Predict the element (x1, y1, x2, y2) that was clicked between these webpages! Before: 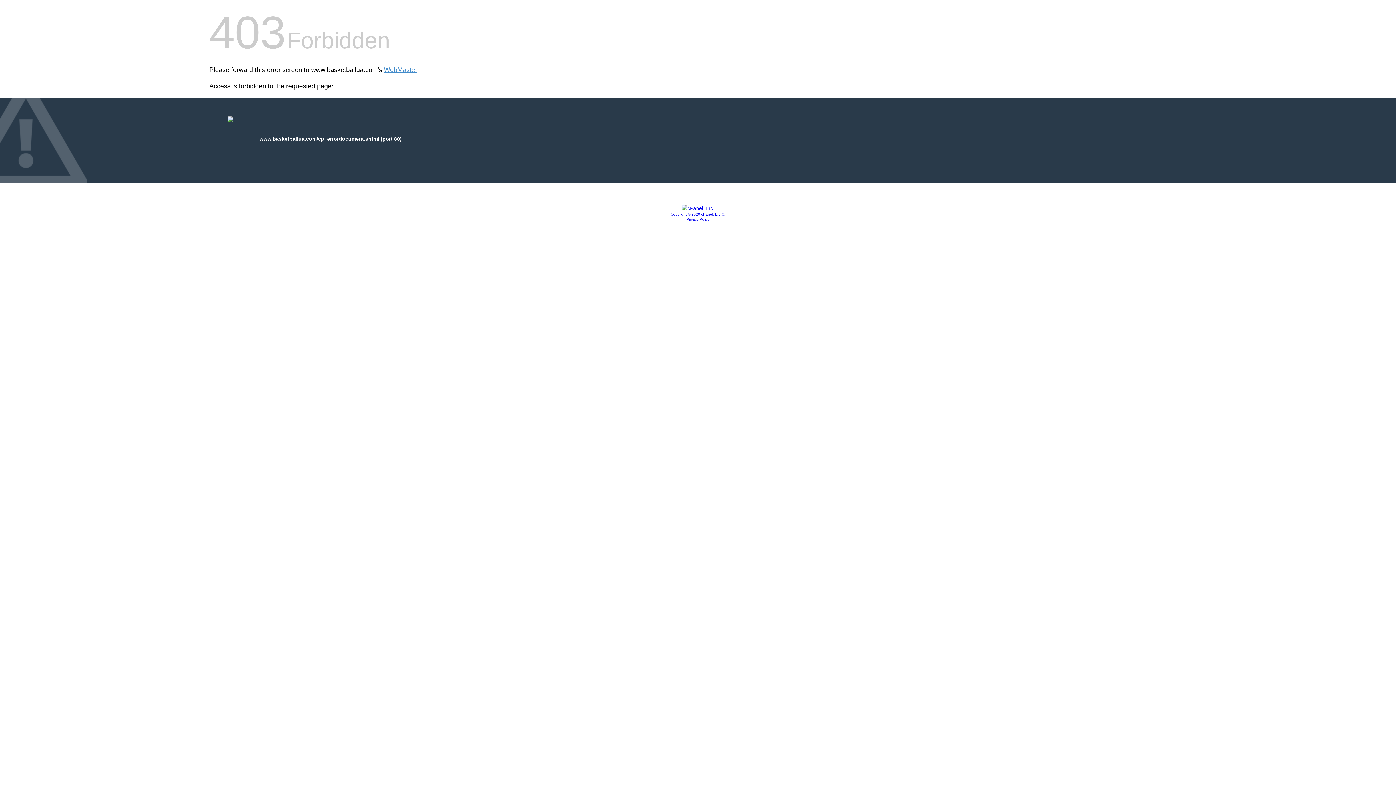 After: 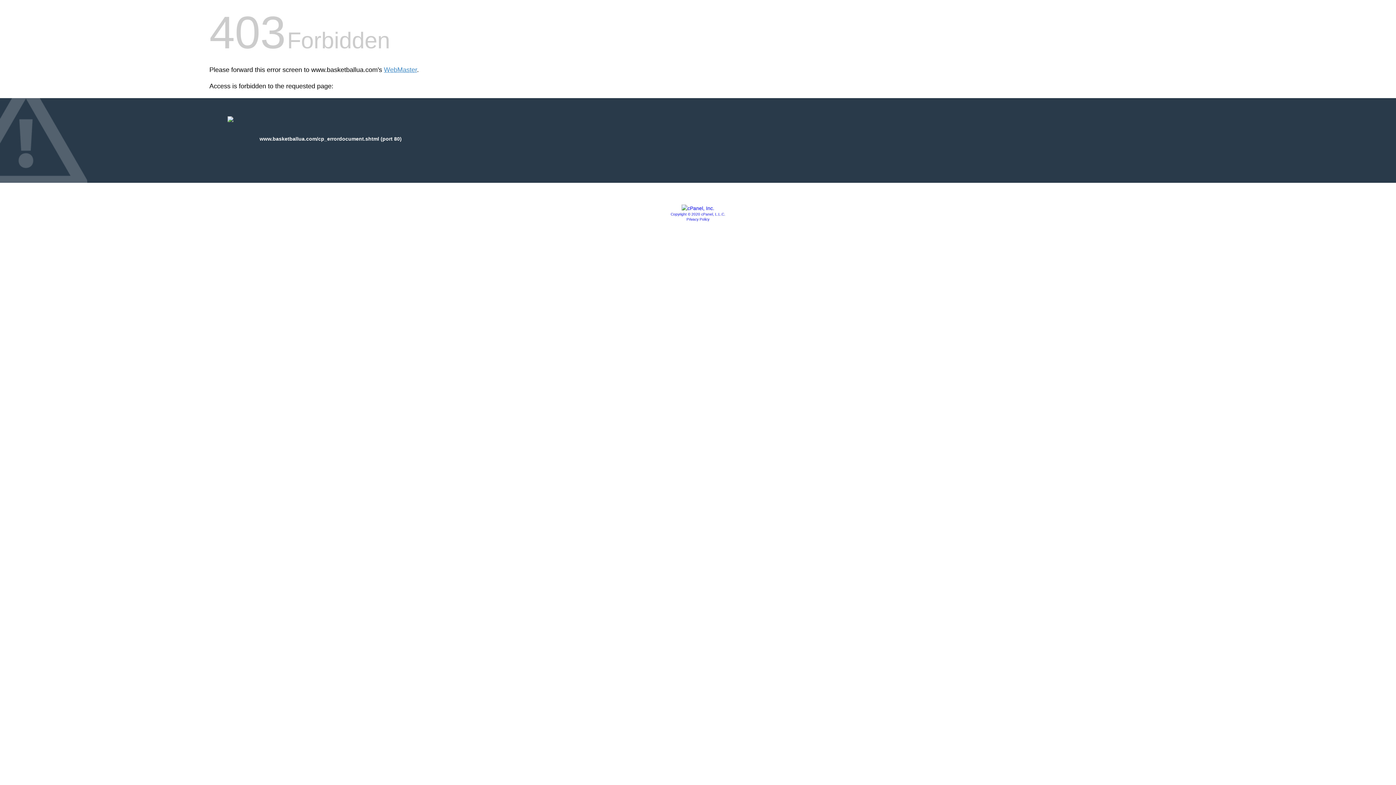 Action: bbox: (681, 205, 714, 211)